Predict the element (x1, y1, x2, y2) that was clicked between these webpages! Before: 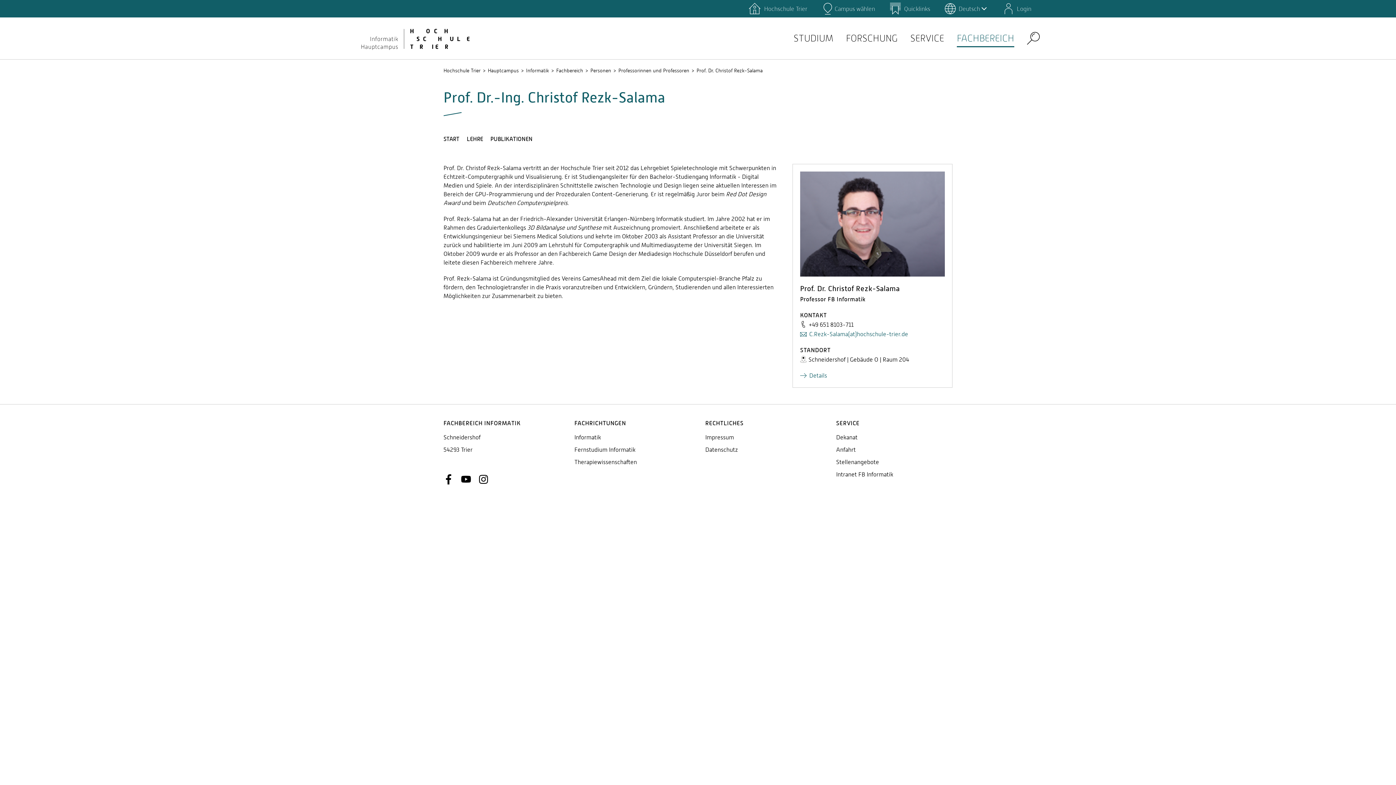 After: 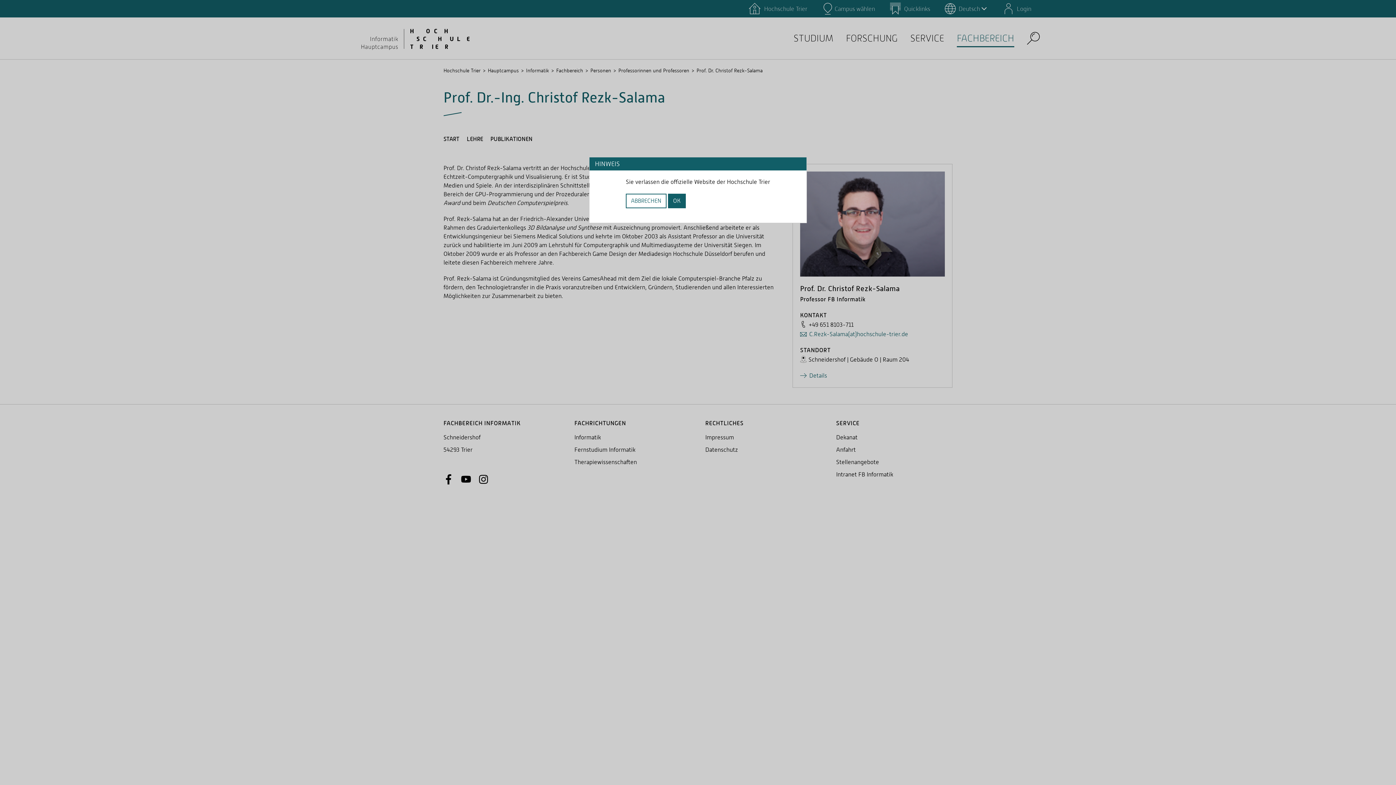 Action: bbox: (478, 475, 488, 482)